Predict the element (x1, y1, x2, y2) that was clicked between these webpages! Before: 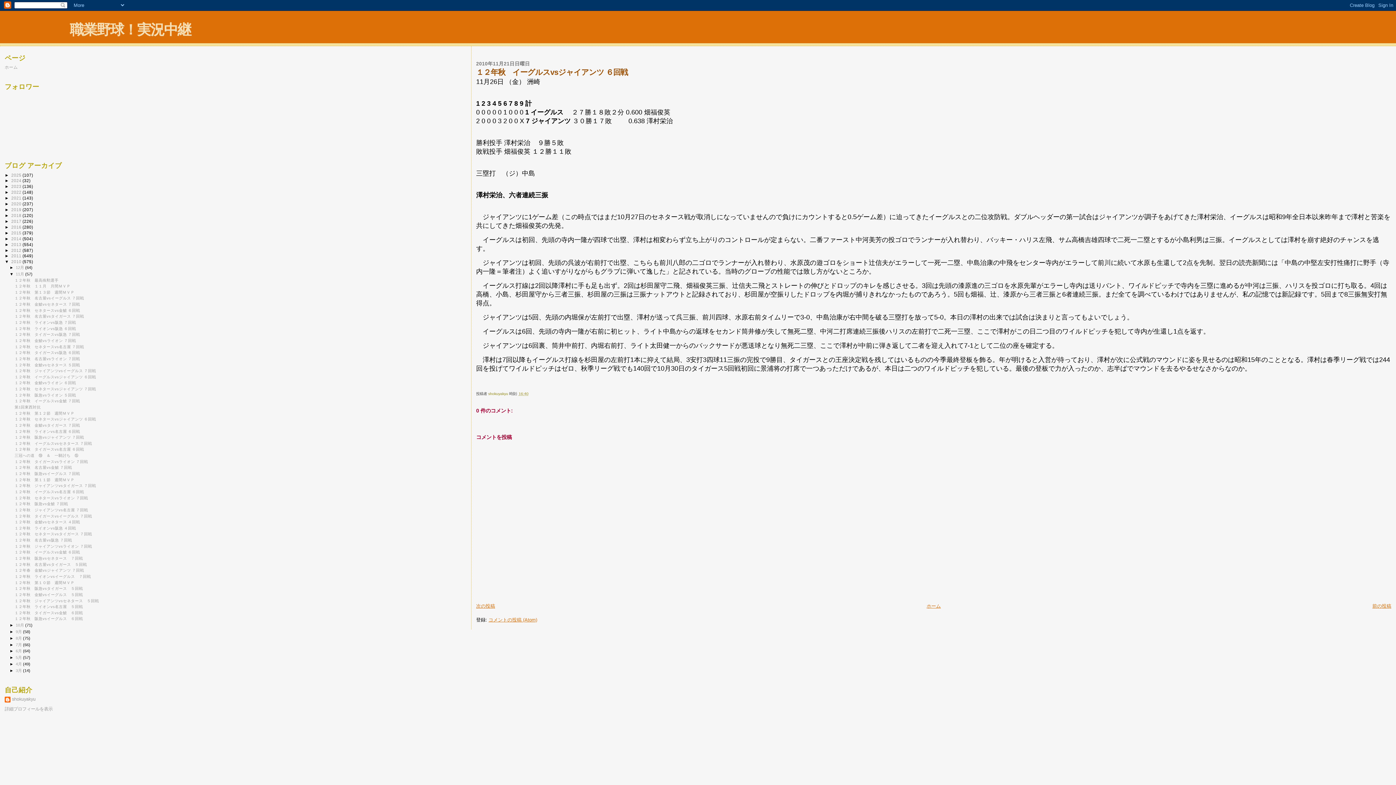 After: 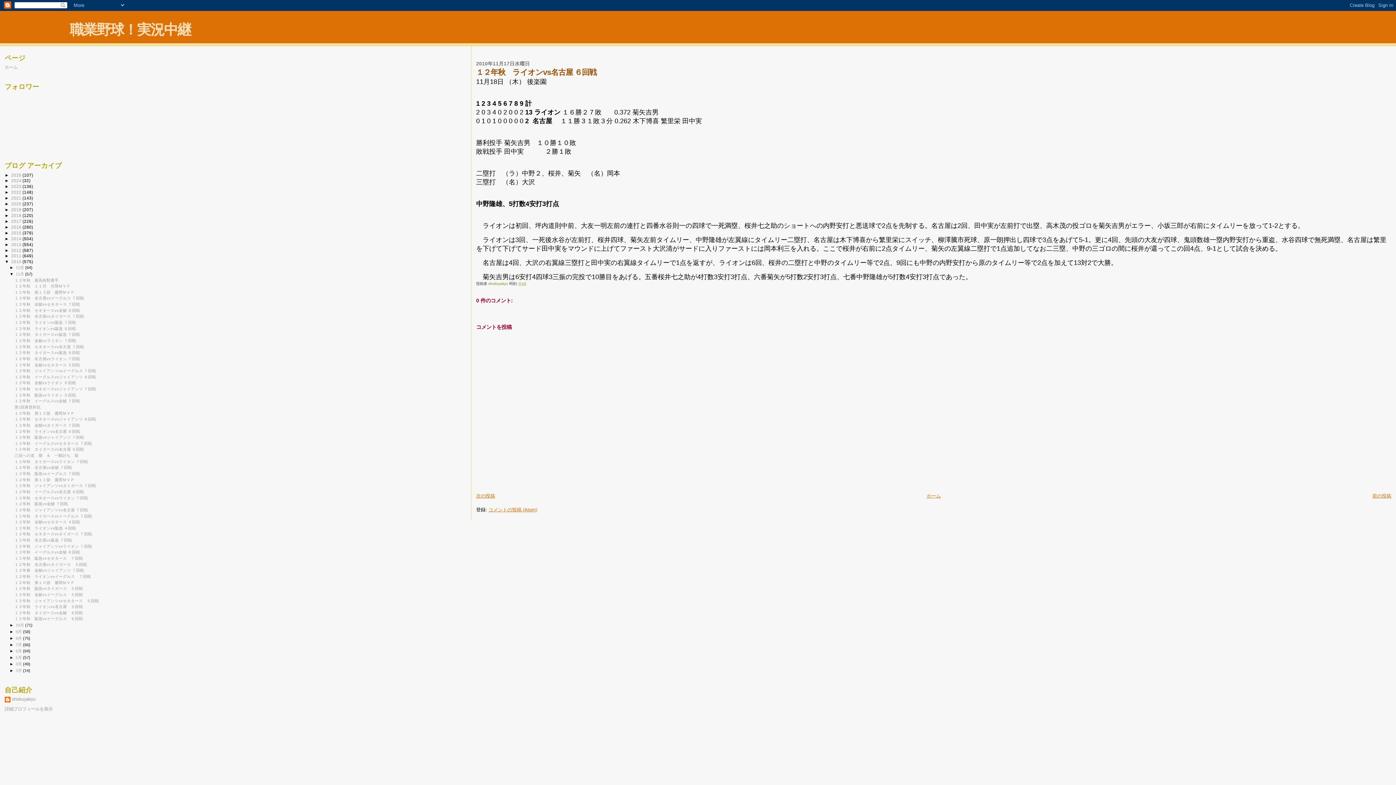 Action: label: １２年秋　ライオンvs名古屋 ６回戦 bbox: (14, 429, 80, 433)